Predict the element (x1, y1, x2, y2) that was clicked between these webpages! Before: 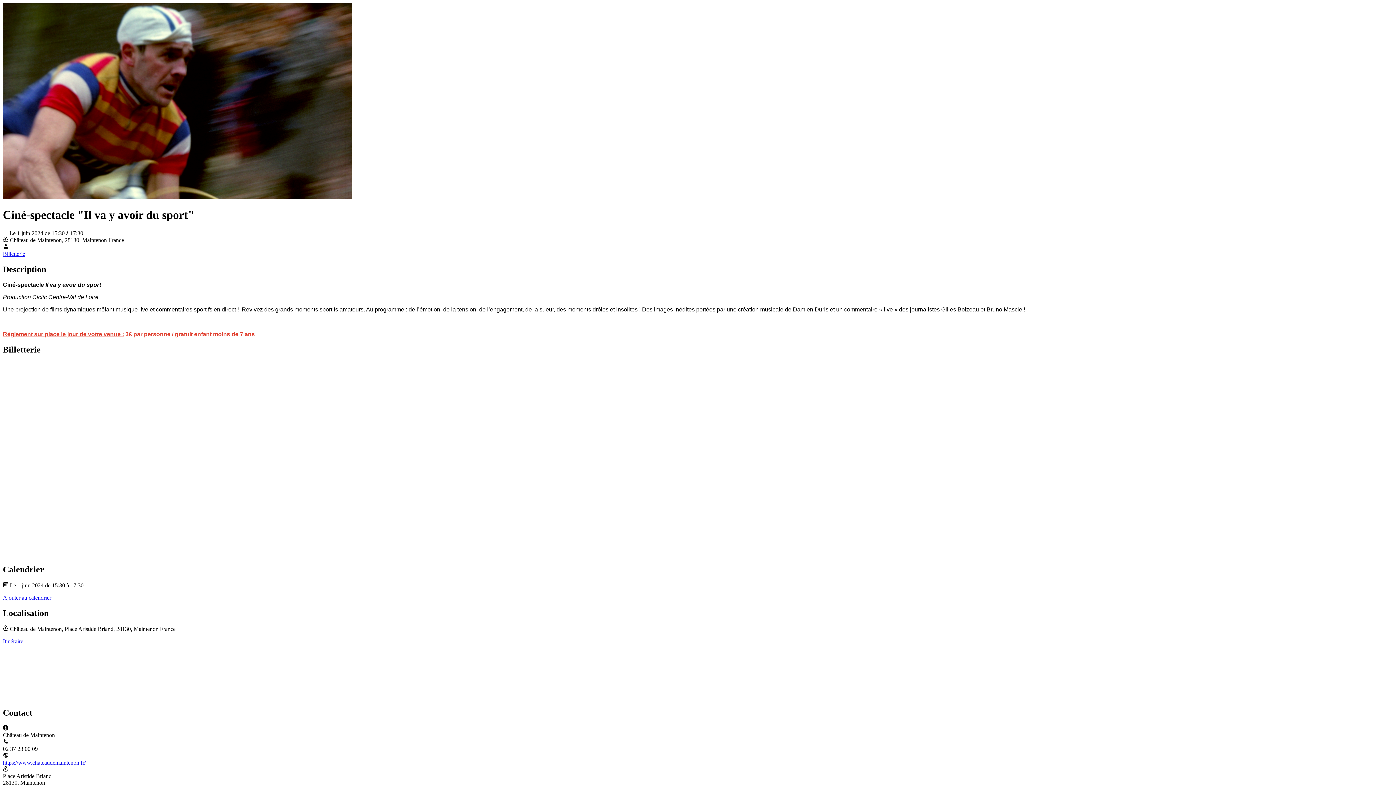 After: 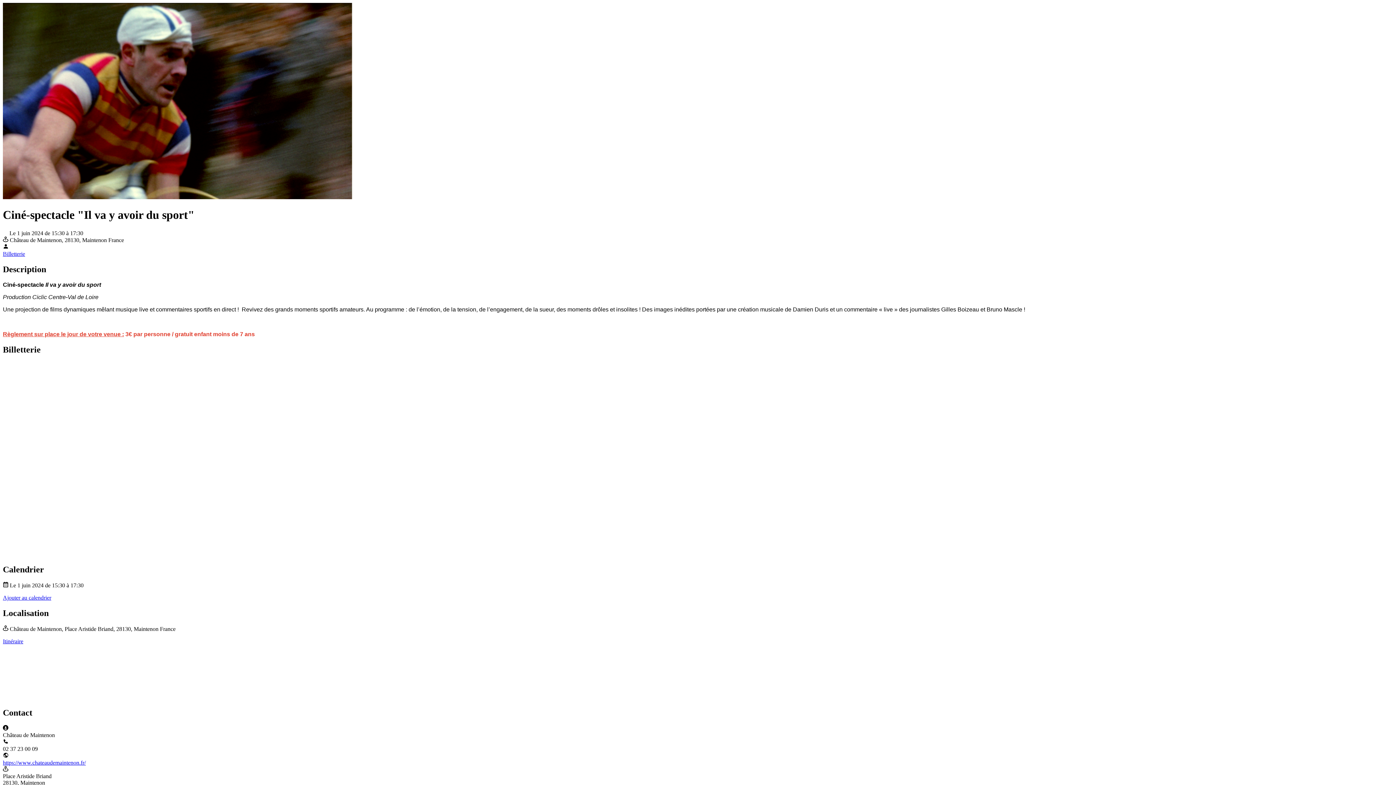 Action: bbox: (2, 250, 25, 257) label: Billetterie